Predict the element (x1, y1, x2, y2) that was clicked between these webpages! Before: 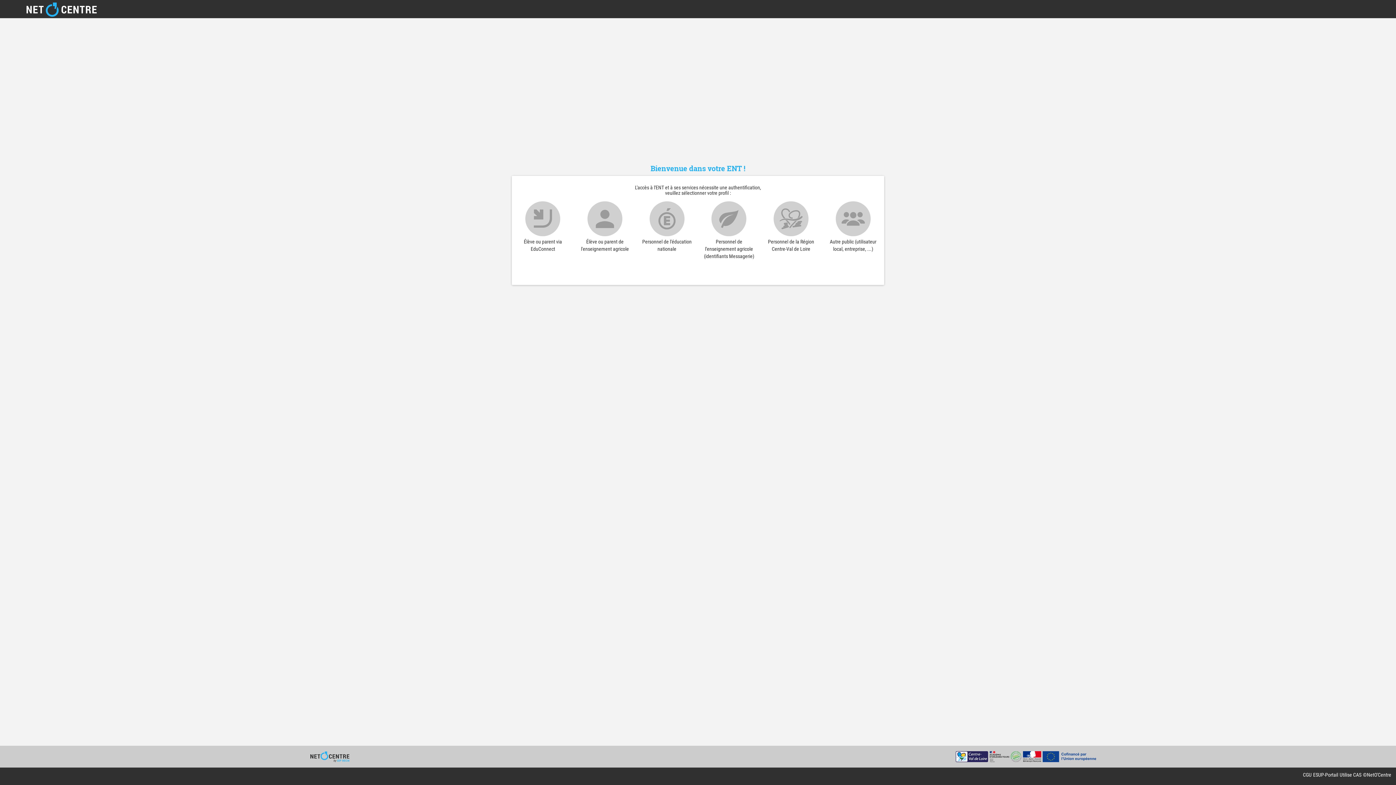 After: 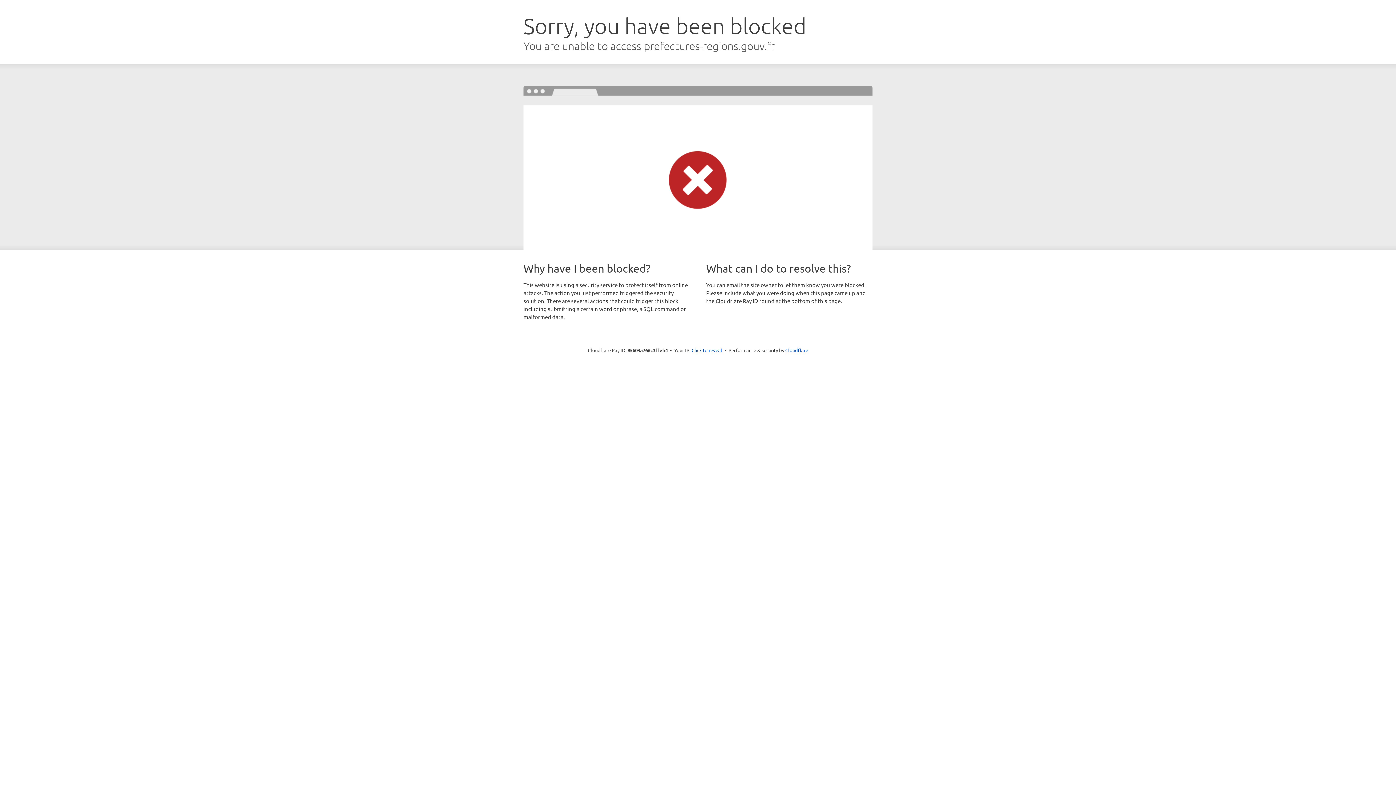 Action: bbox: (1023, 751, 1041, 762)